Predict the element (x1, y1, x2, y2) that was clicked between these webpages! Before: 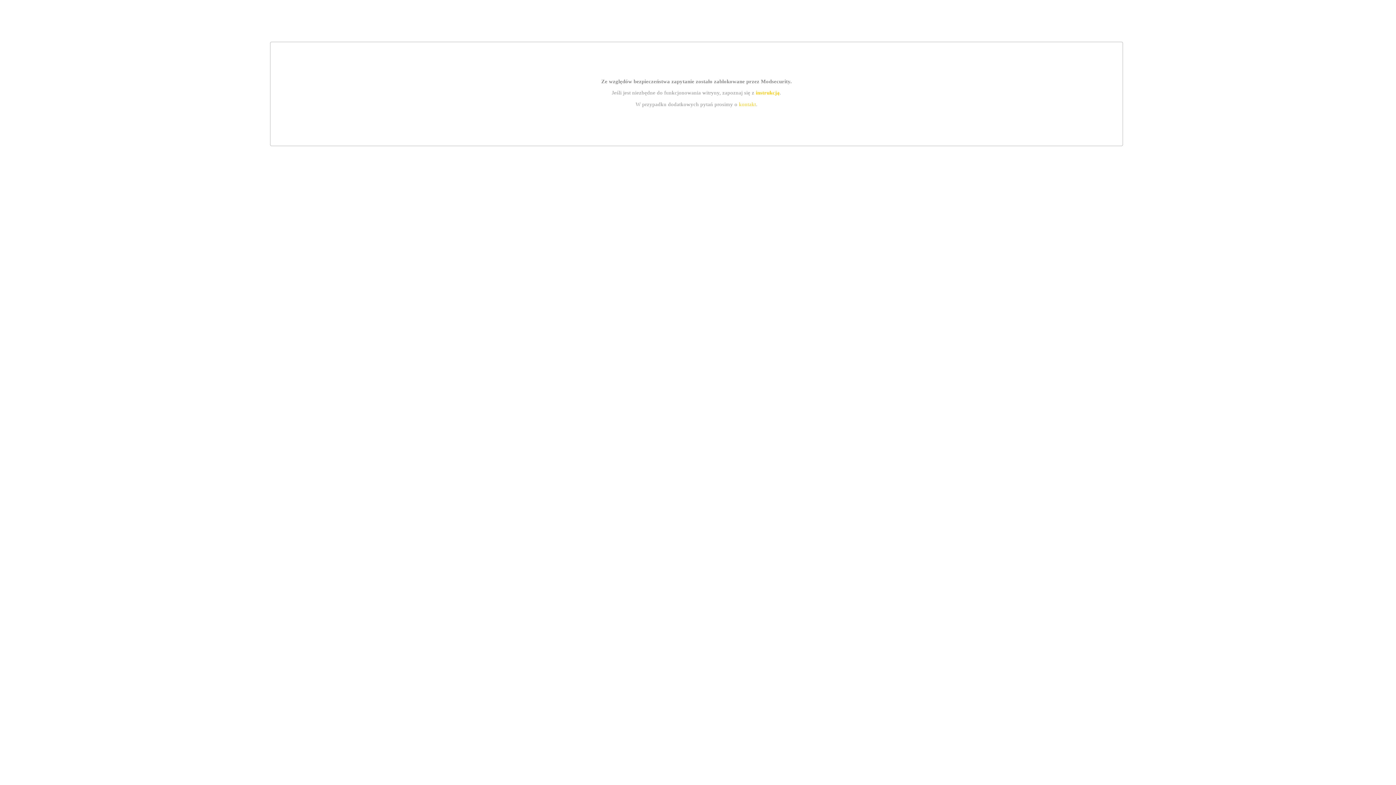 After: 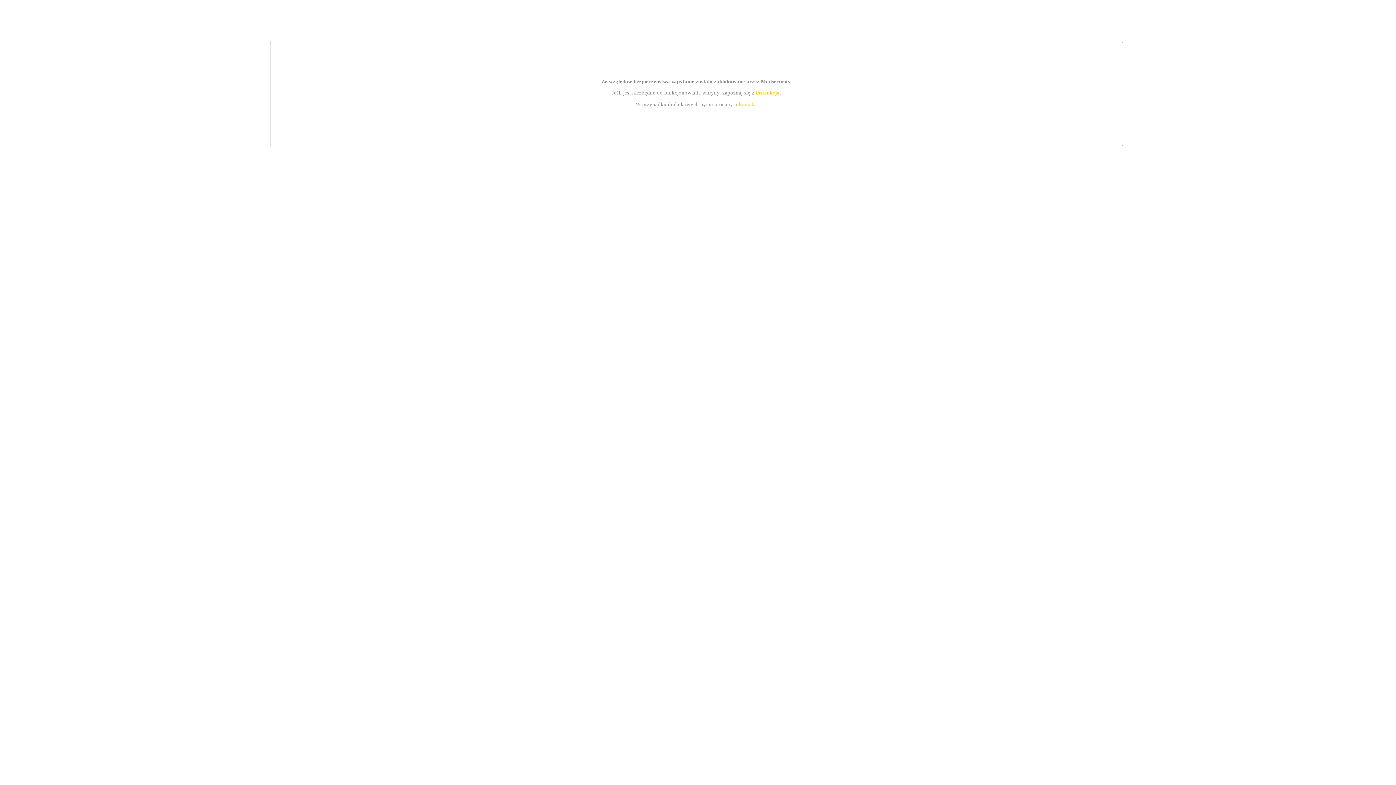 Action: bbox: (739, 101, 756, 107) label: kontakt